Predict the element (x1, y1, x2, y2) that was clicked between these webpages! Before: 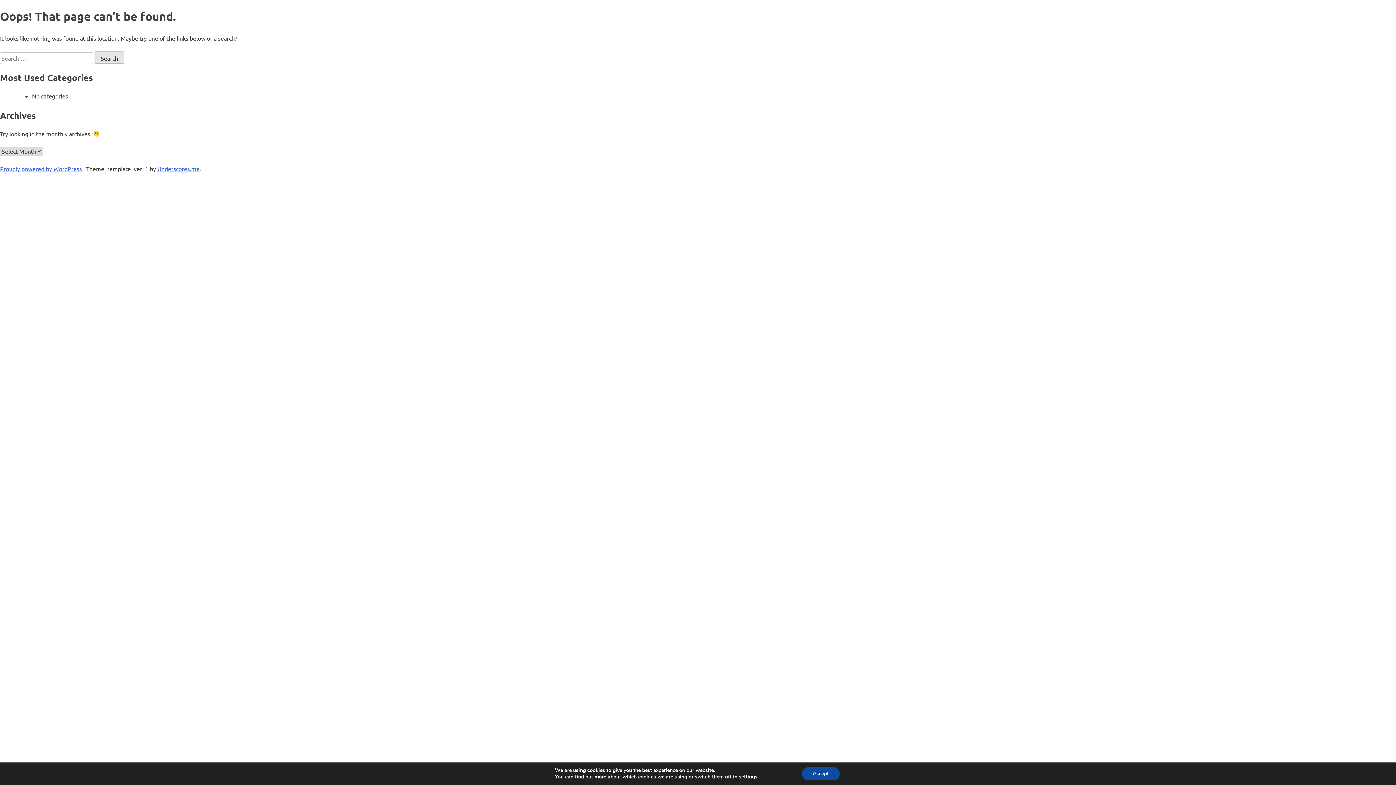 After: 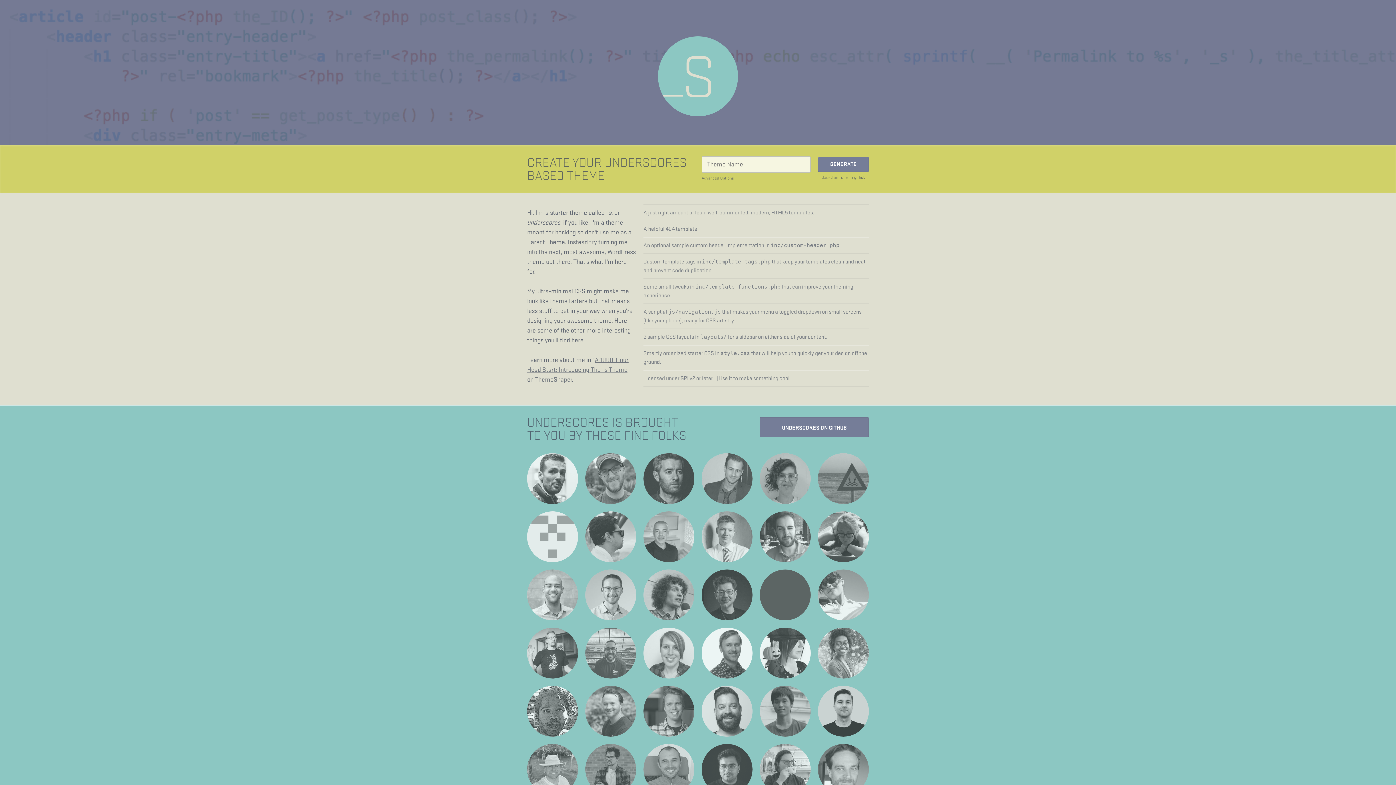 Action: bbox: (157, 165, 199, 172) label: Underscores.me